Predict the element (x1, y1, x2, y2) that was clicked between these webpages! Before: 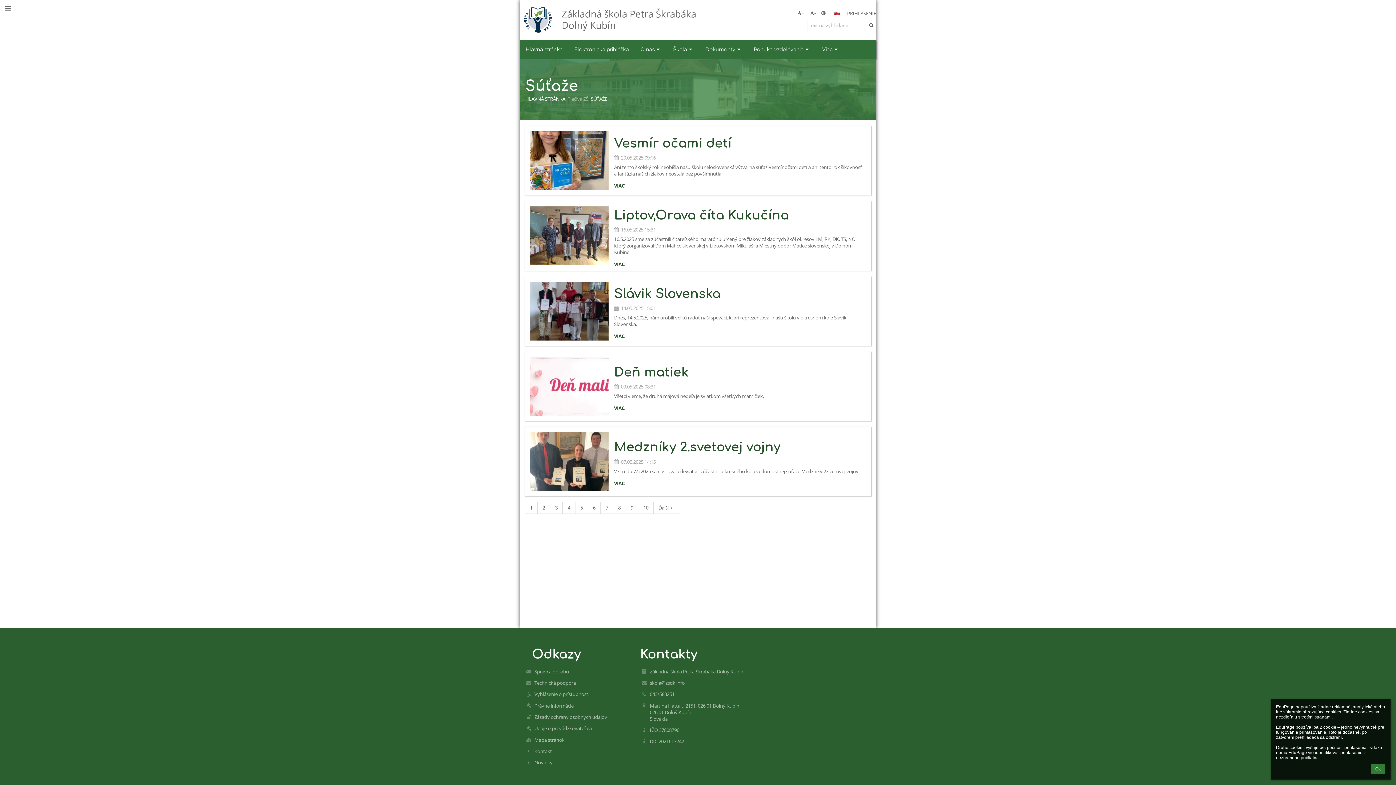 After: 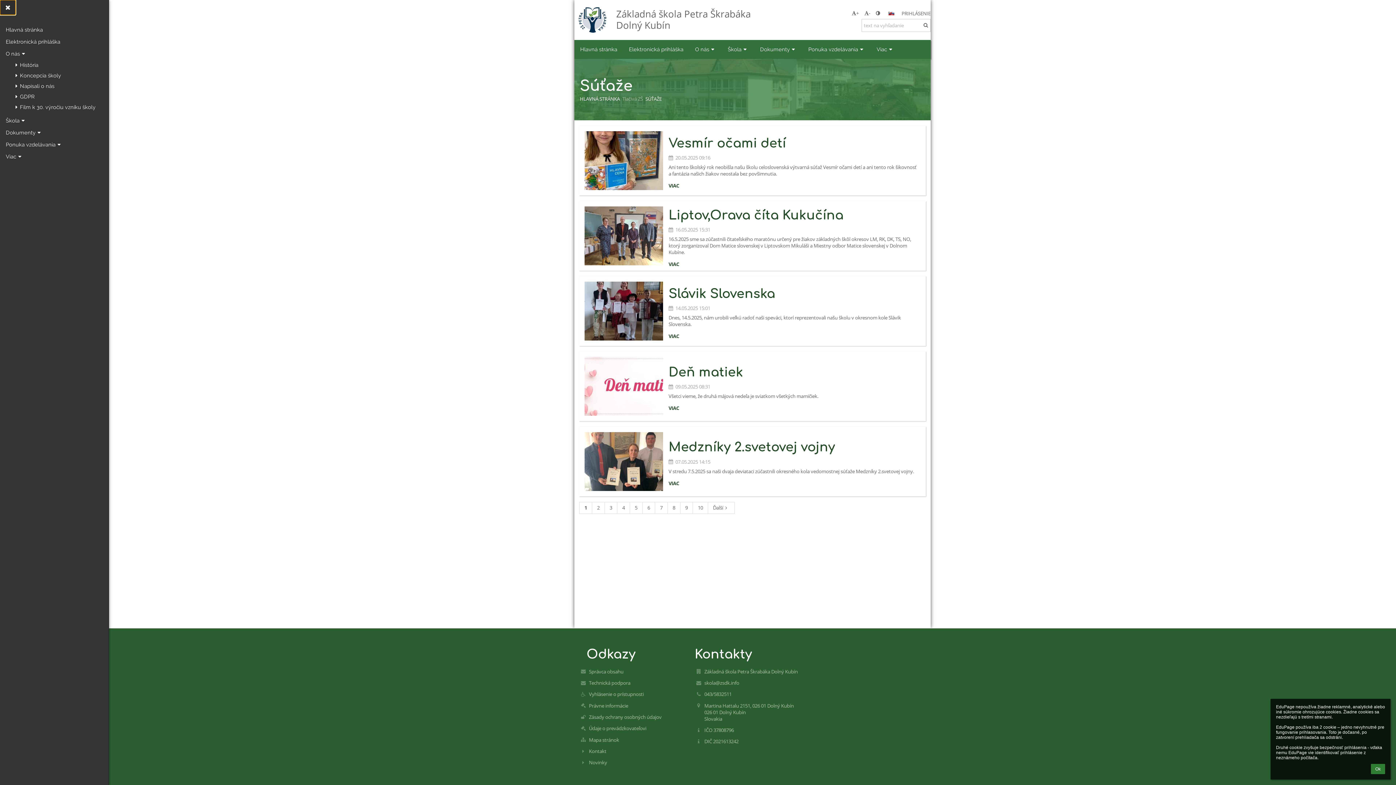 Action: bbox: (0, 0, 15, 16) label: Zobraziť menu